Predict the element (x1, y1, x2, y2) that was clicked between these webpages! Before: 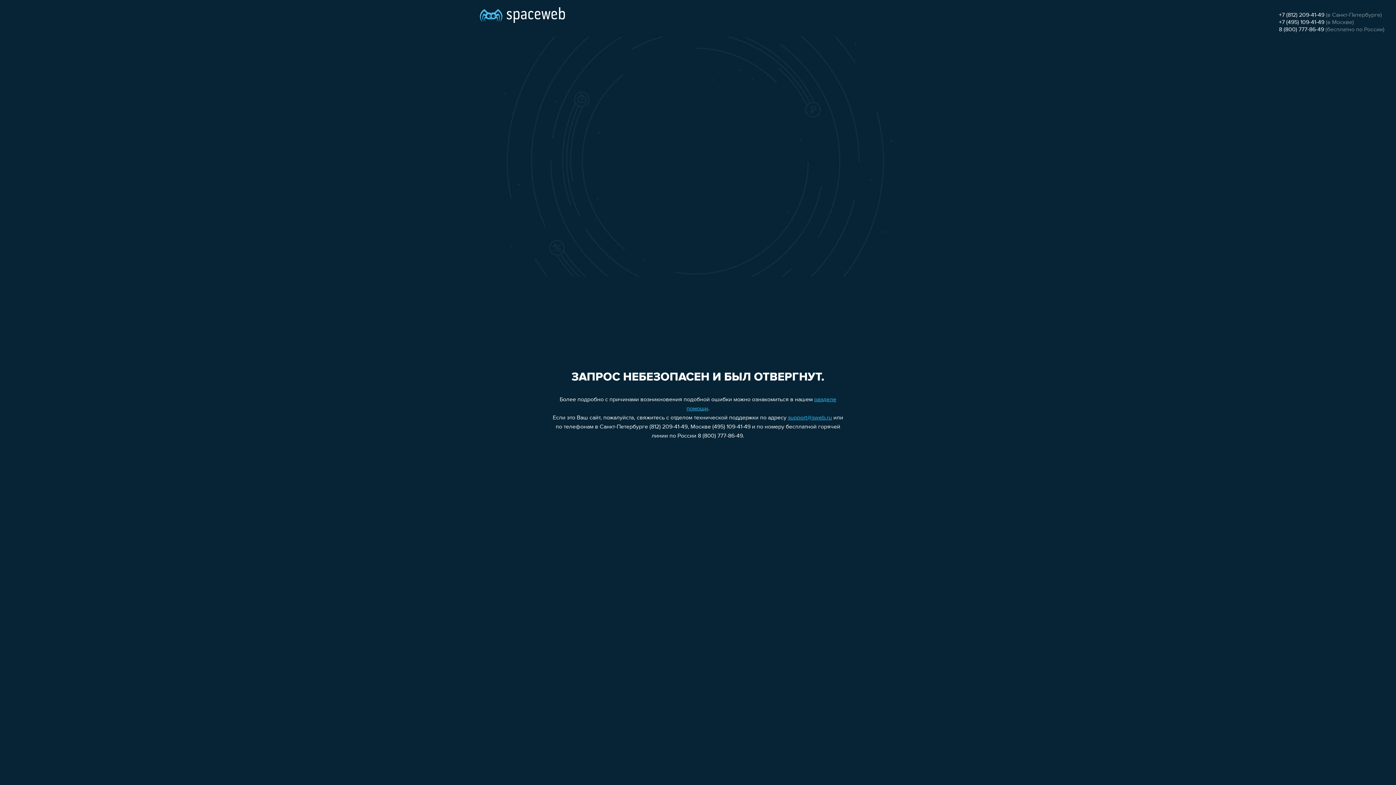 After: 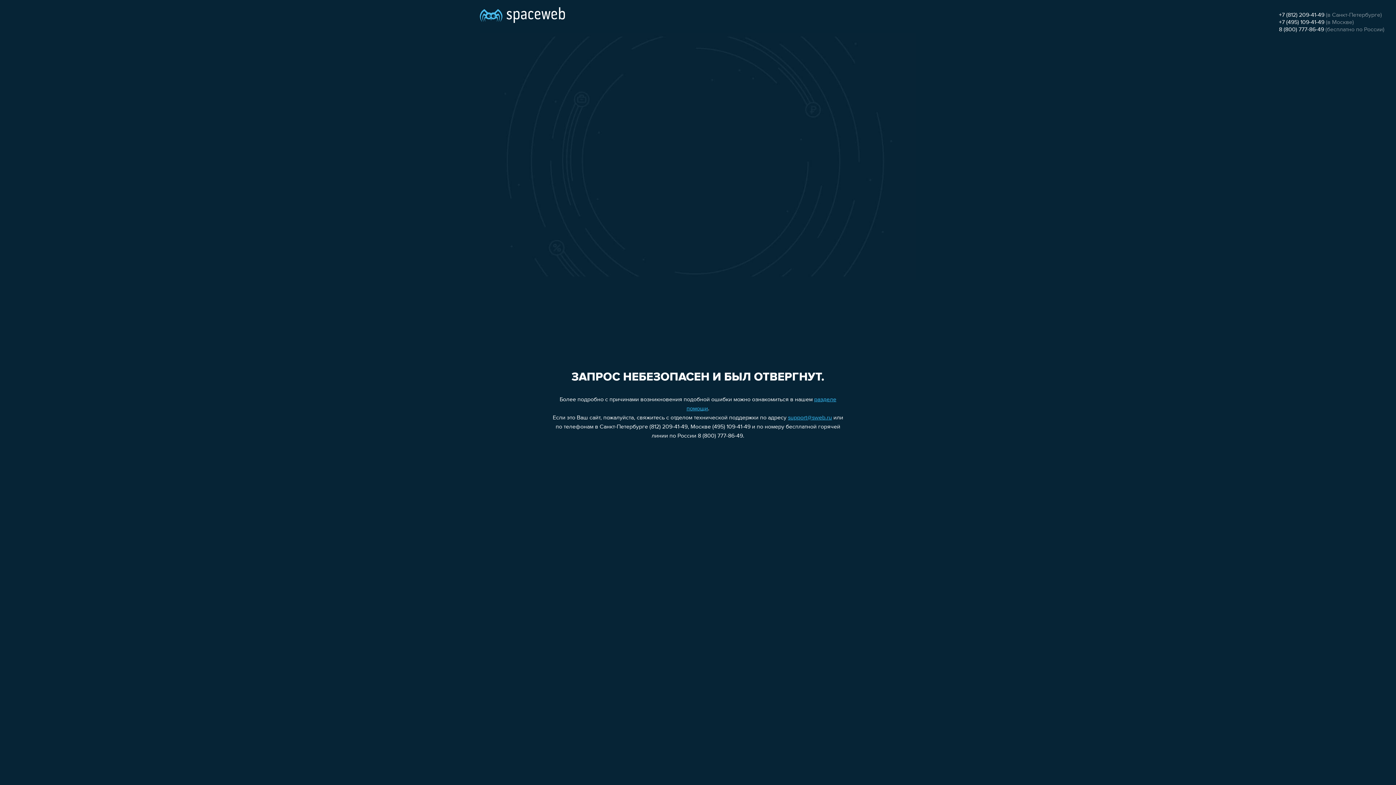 Action: label: 8 (800) 777-86-49 bbox: (1279, 26, 1324, 32)